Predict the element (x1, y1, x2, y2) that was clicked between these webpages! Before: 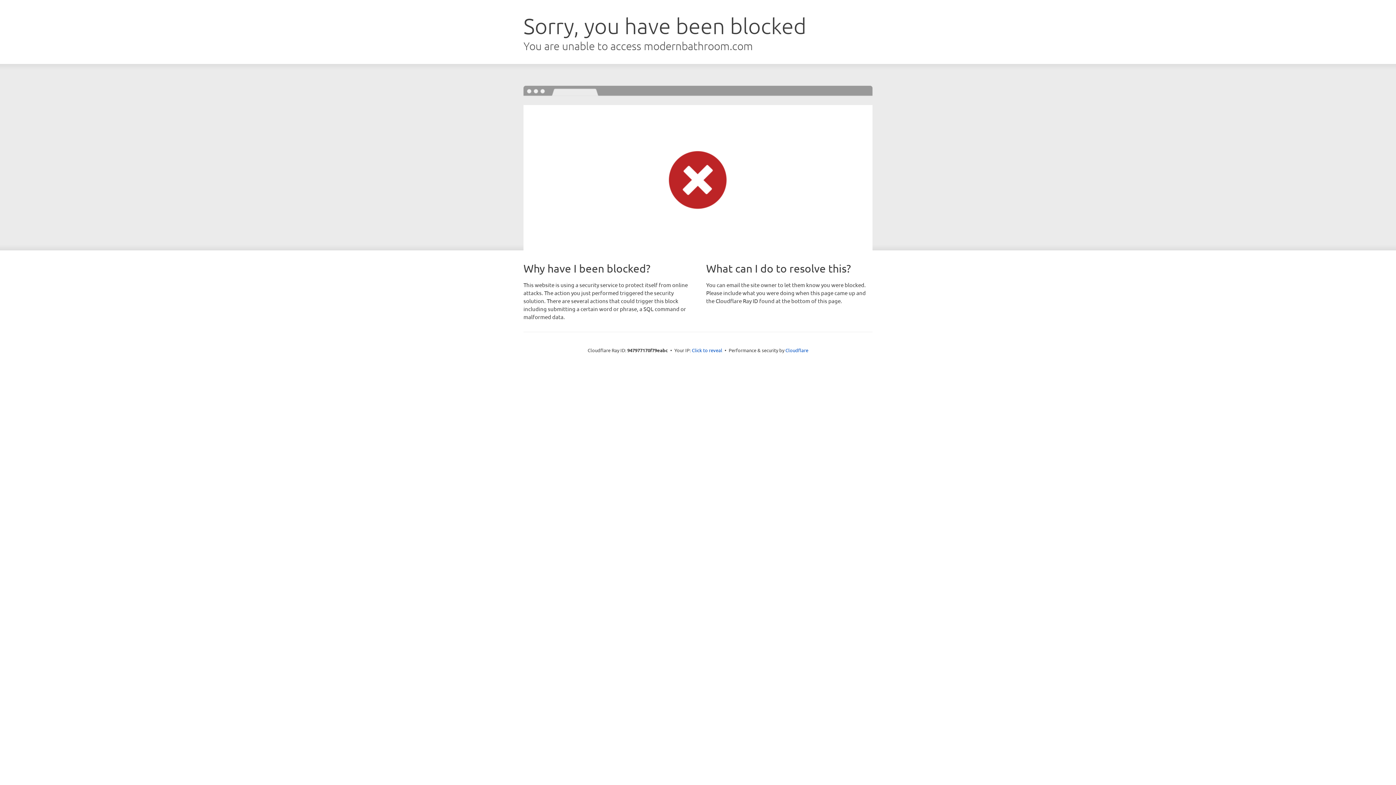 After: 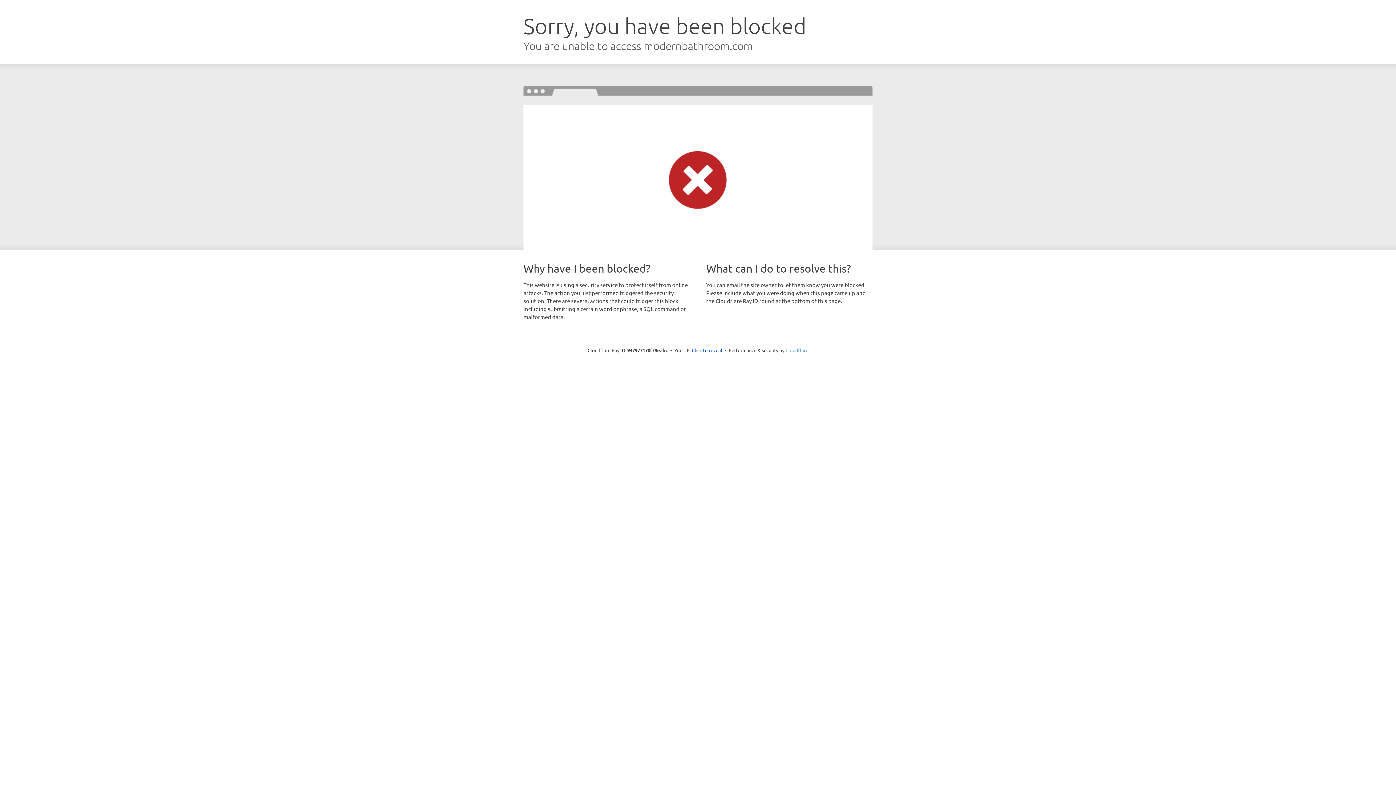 Action: label: Cloudflare bbox: (785, 347, 808, 353)